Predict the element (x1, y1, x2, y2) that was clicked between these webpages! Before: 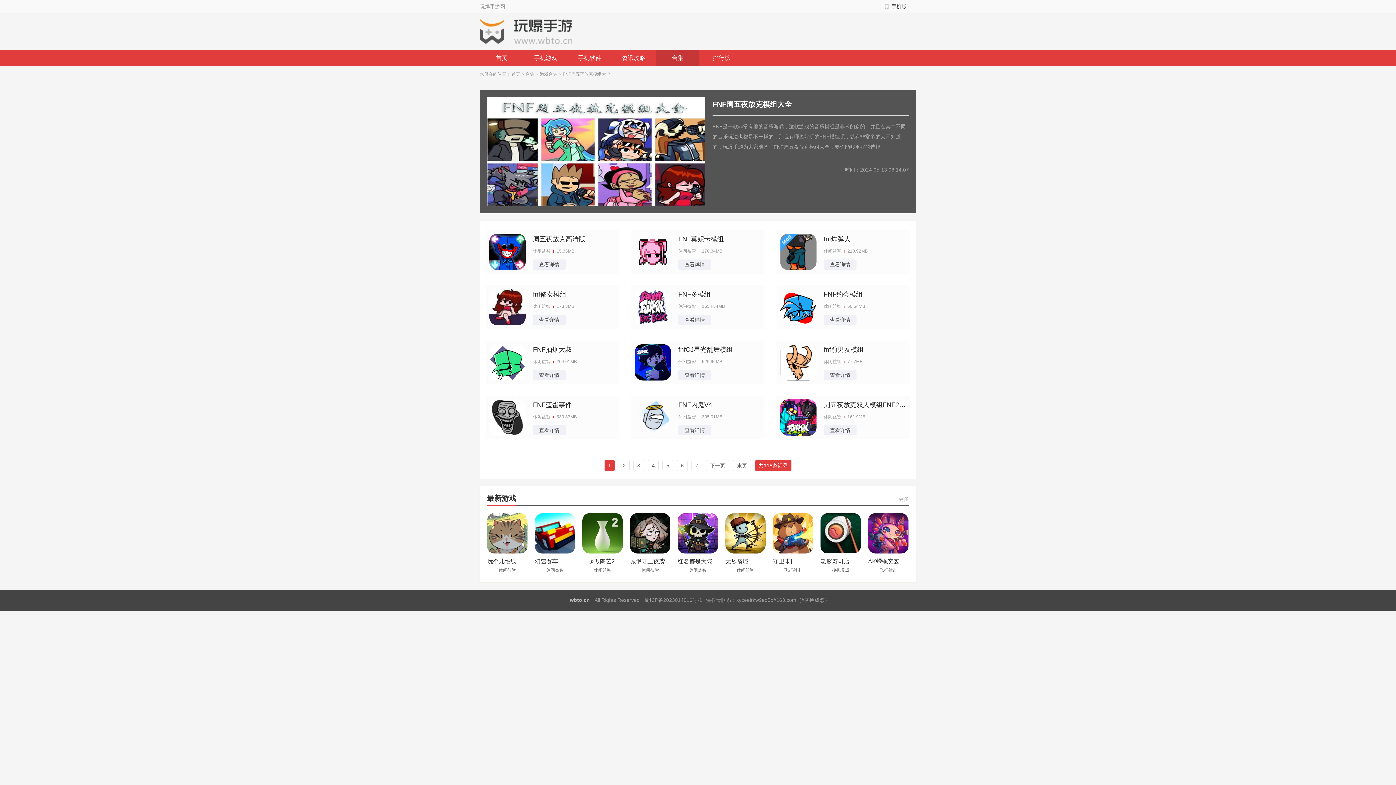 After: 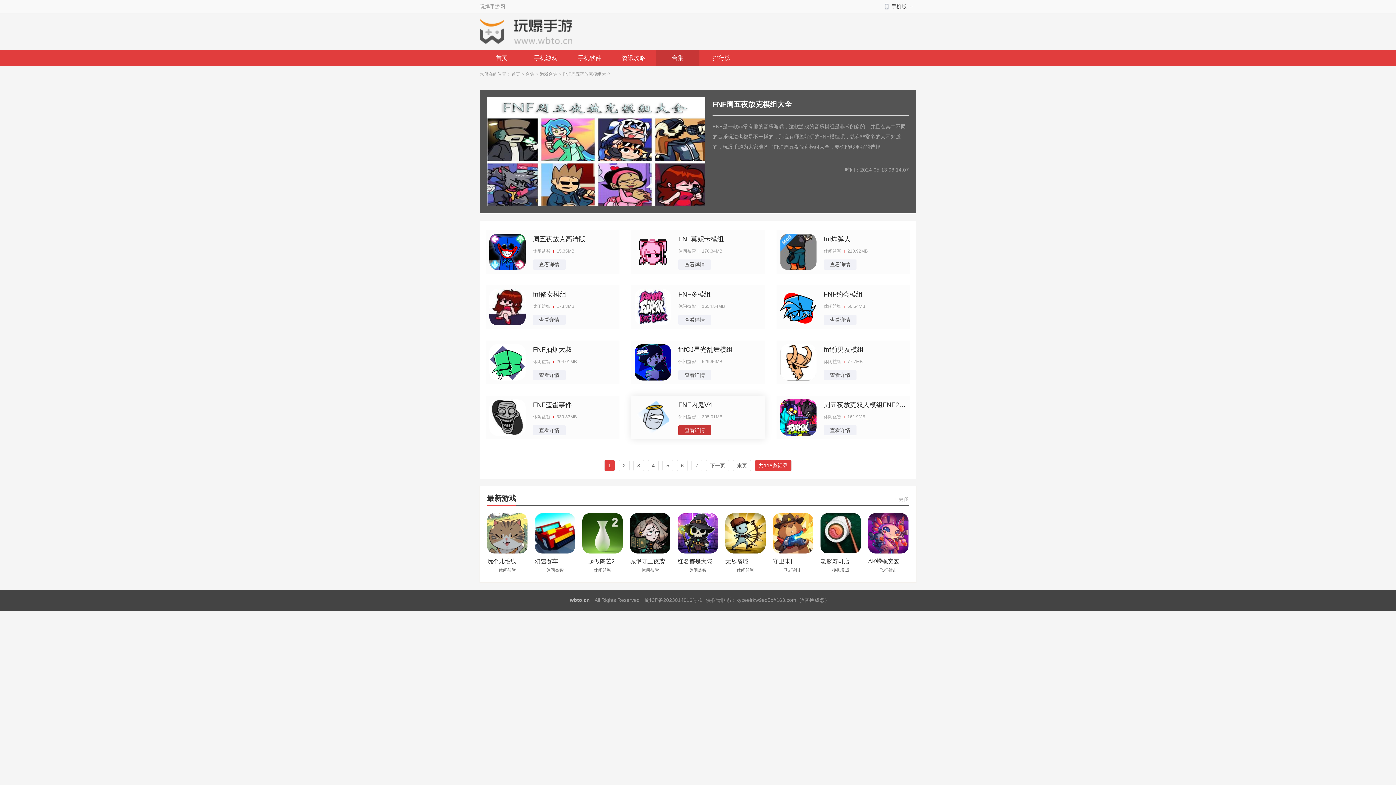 Action: bbox: (678, 425, 711, 435) label: 查看详情